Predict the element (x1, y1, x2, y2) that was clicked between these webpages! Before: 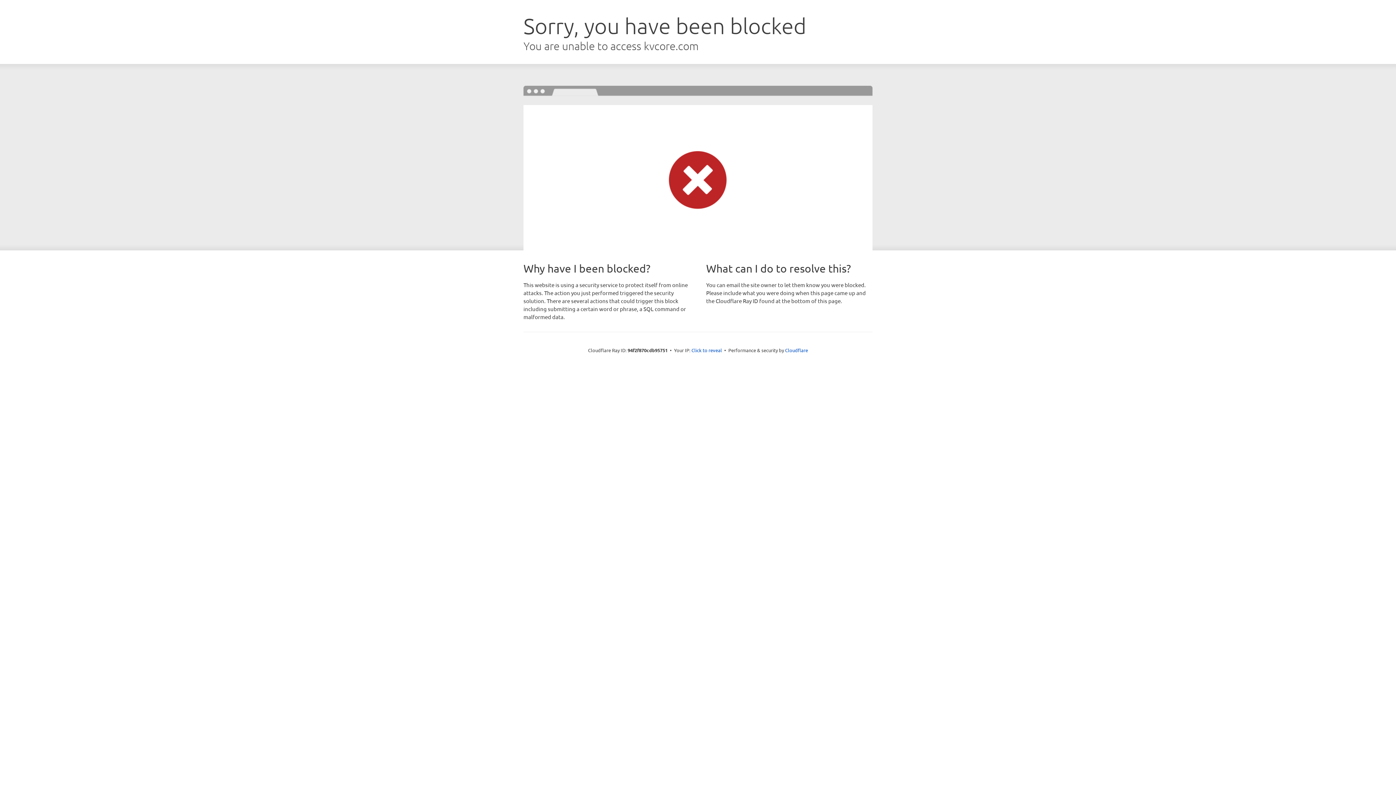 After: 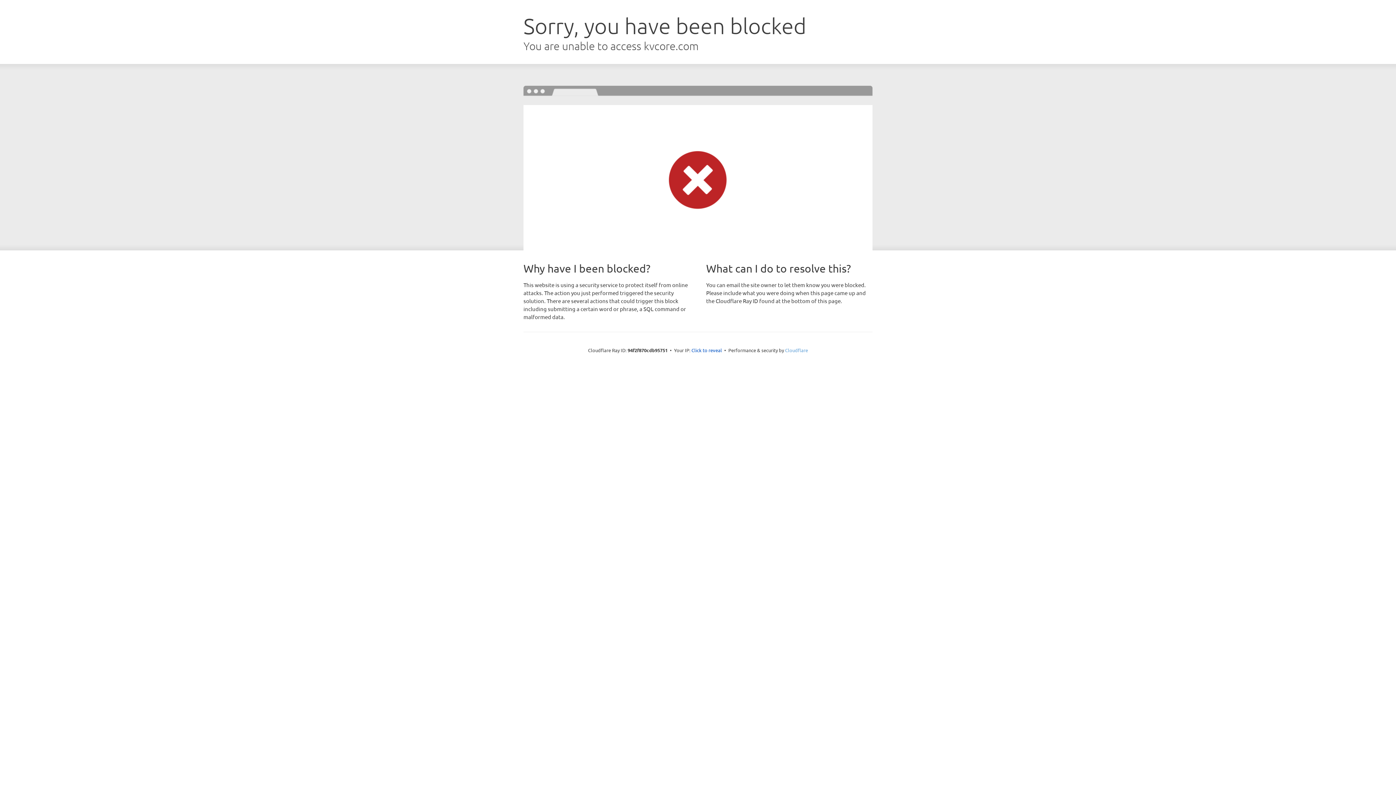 Action: label: Cloudflare bbox: (785, 347, 808, 353)